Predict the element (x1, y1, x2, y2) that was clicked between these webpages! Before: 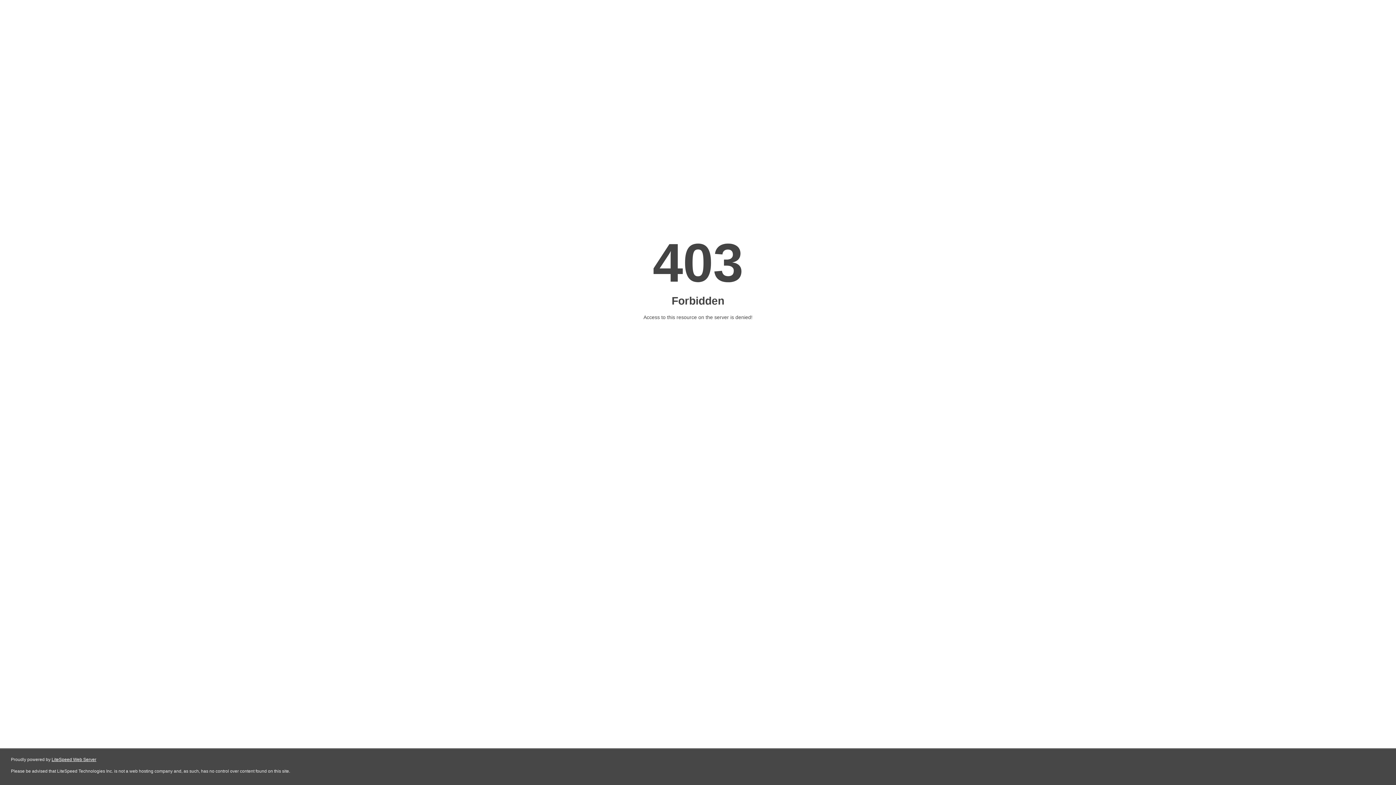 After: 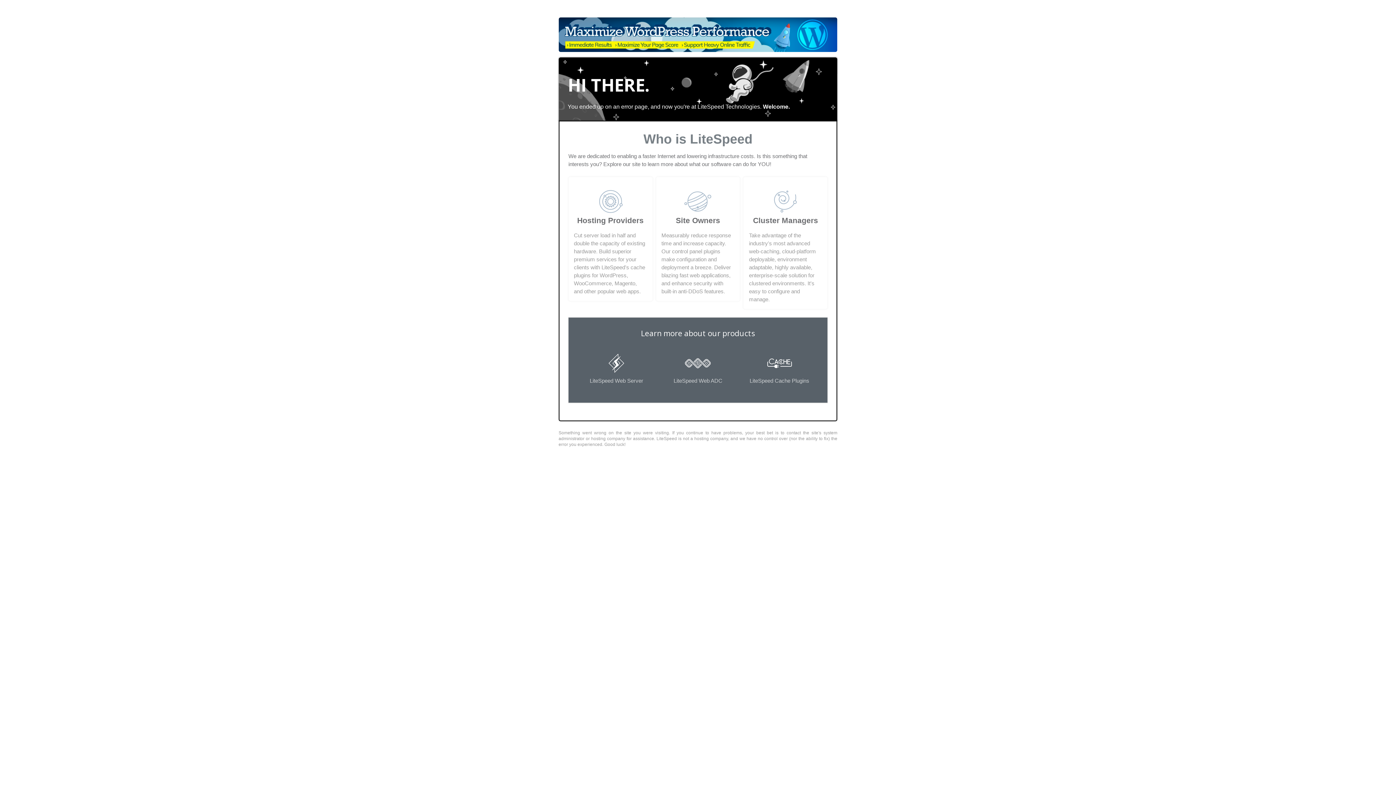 Action: bbox: (51, 757, 96, 762) label: LiteSpeed Web Server